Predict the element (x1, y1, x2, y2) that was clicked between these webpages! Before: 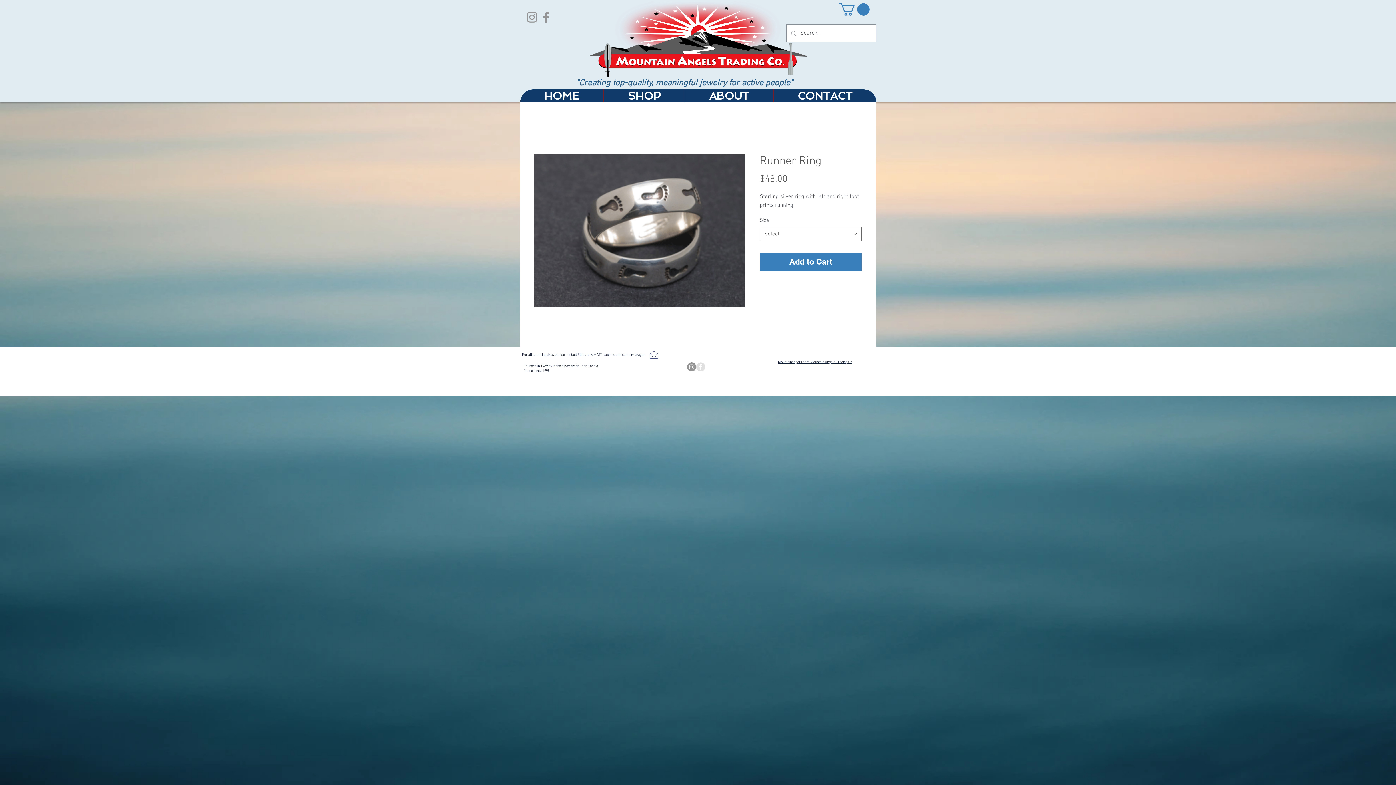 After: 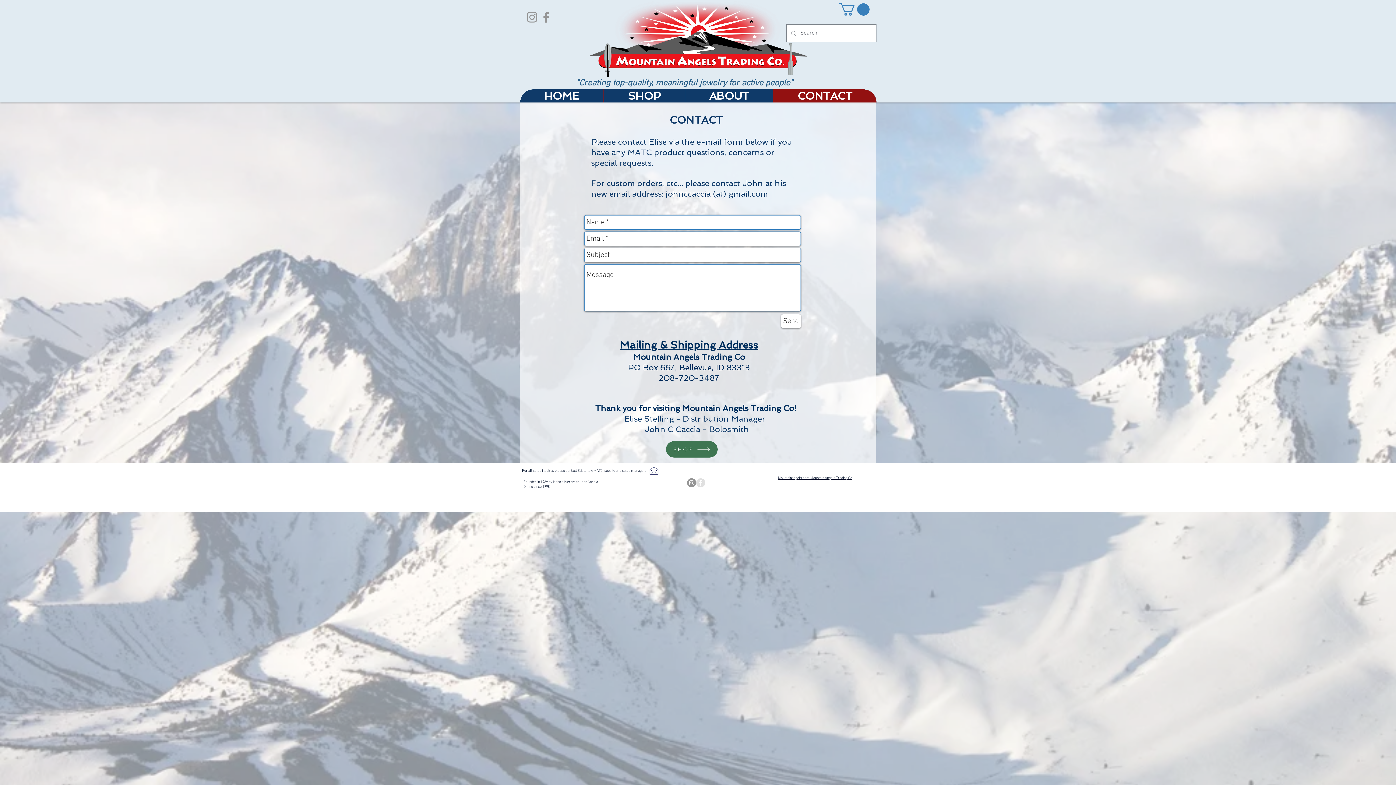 Action: bbox: (773, 89, 876, 102) label: CONTACT